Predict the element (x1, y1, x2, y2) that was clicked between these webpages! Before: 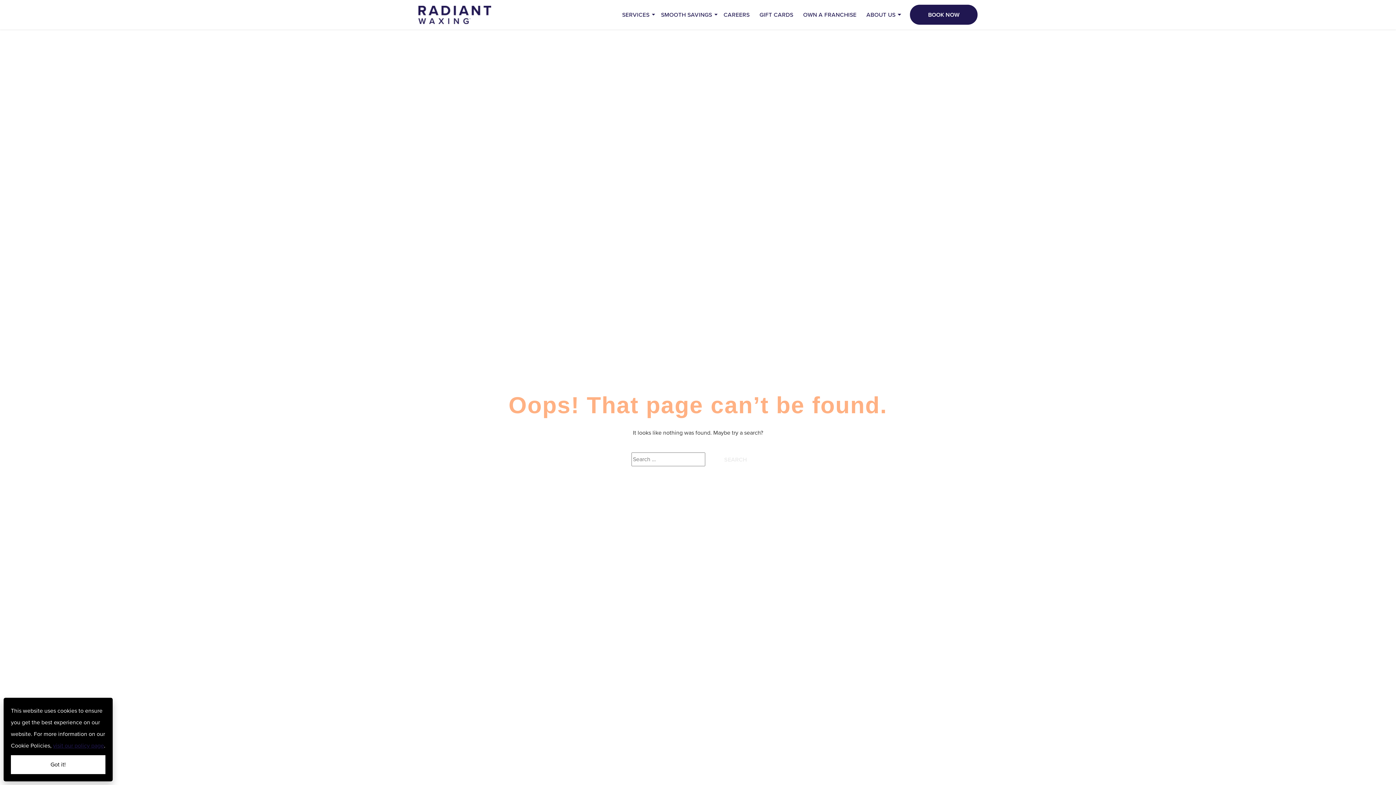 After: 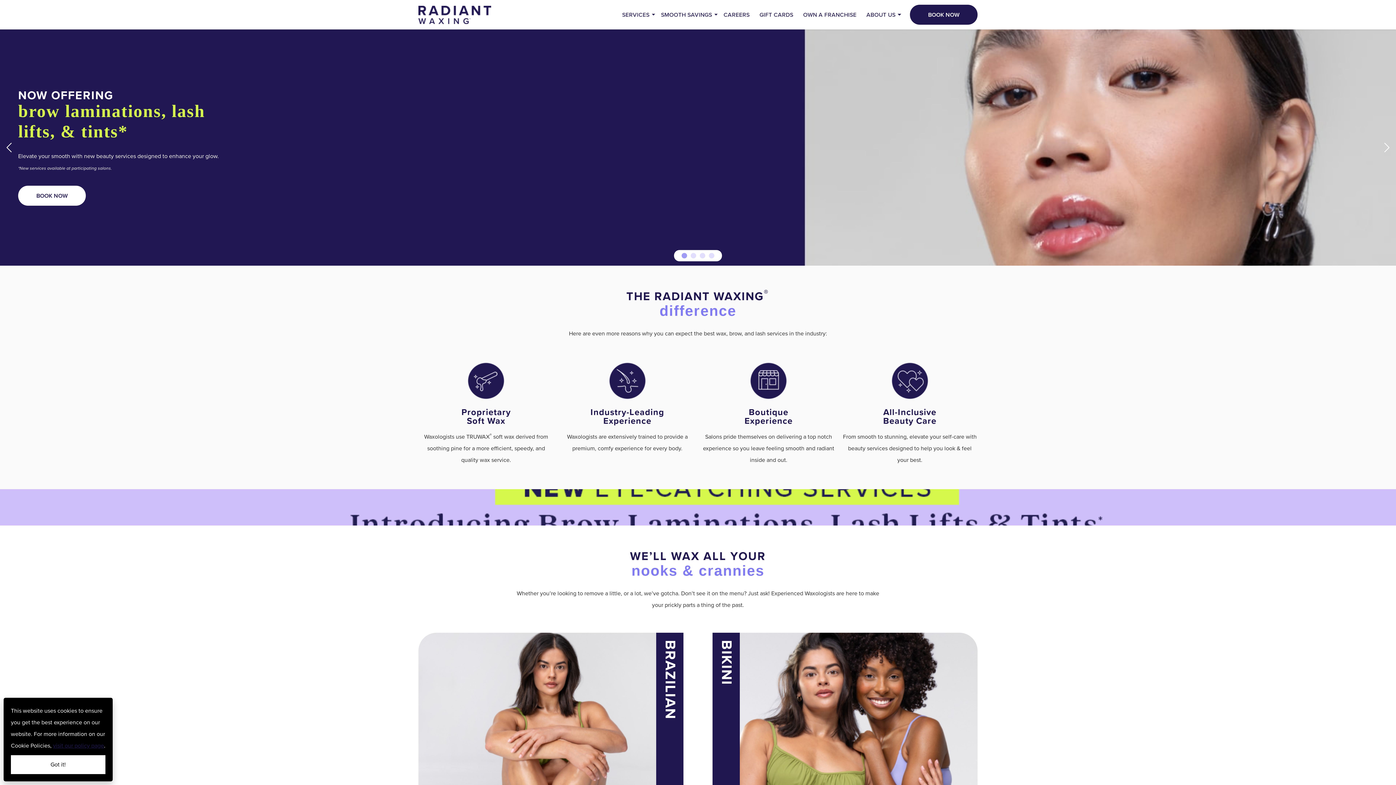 Action: bbox: (418, 9, 491, 18)